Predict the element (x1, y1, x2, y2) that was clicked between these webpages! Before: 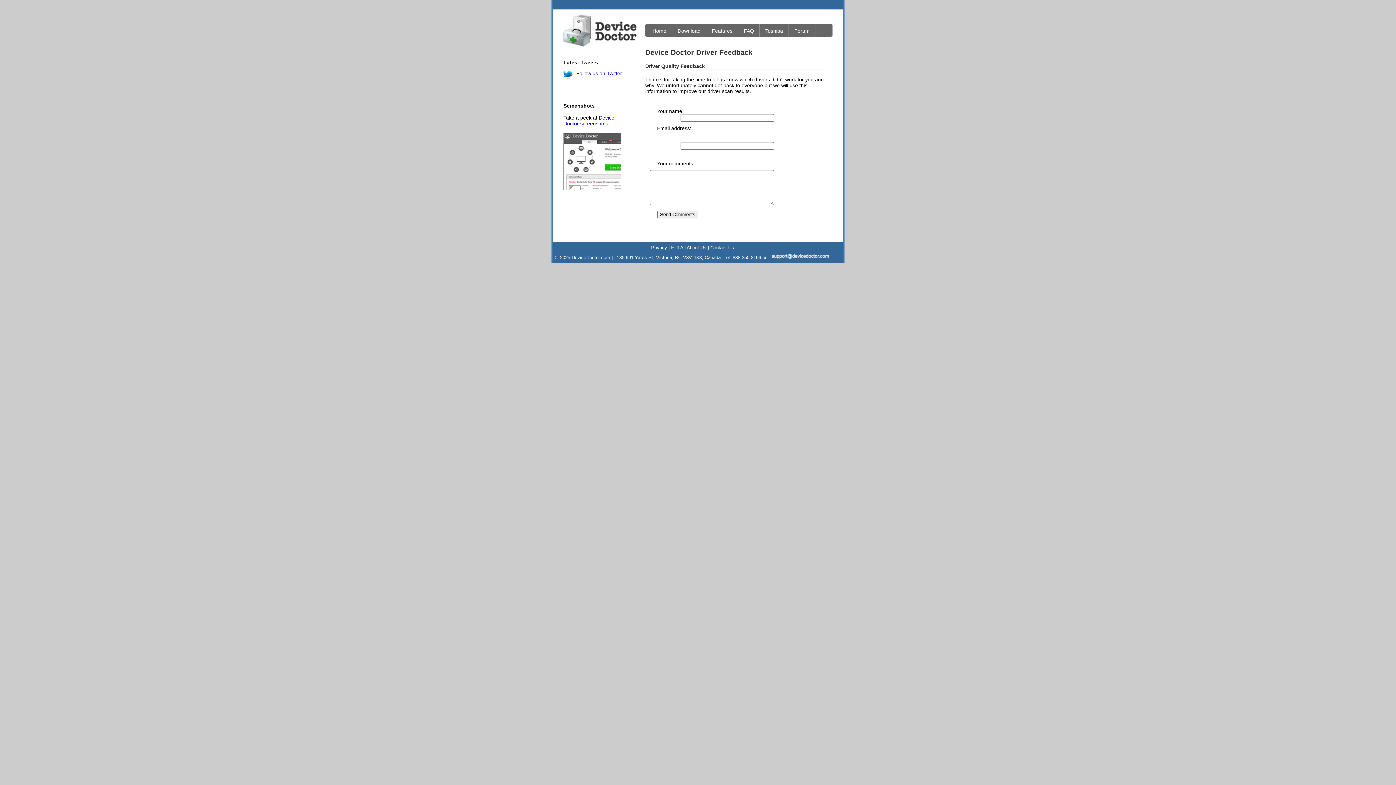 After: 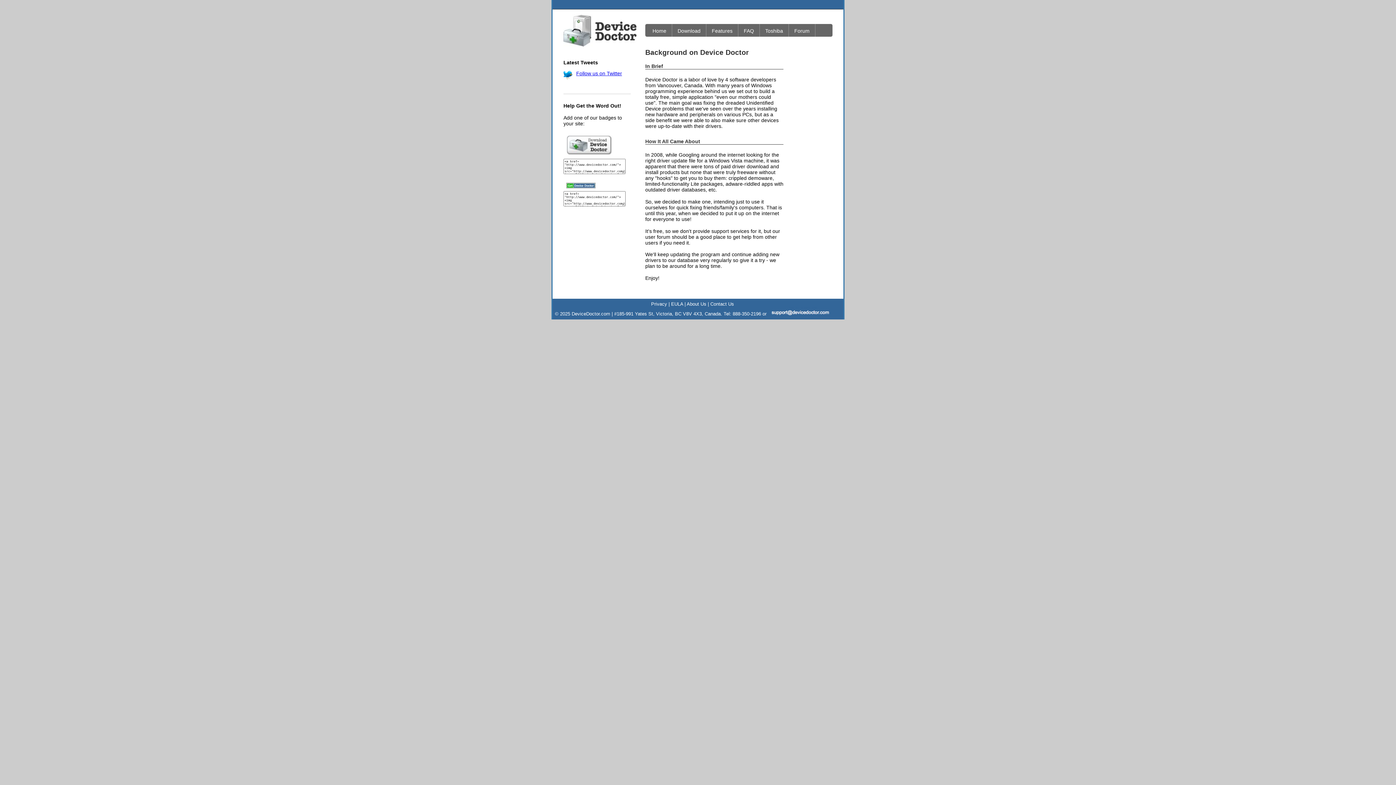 Action: bbox: (686, 245, 706, 250) label: About Us